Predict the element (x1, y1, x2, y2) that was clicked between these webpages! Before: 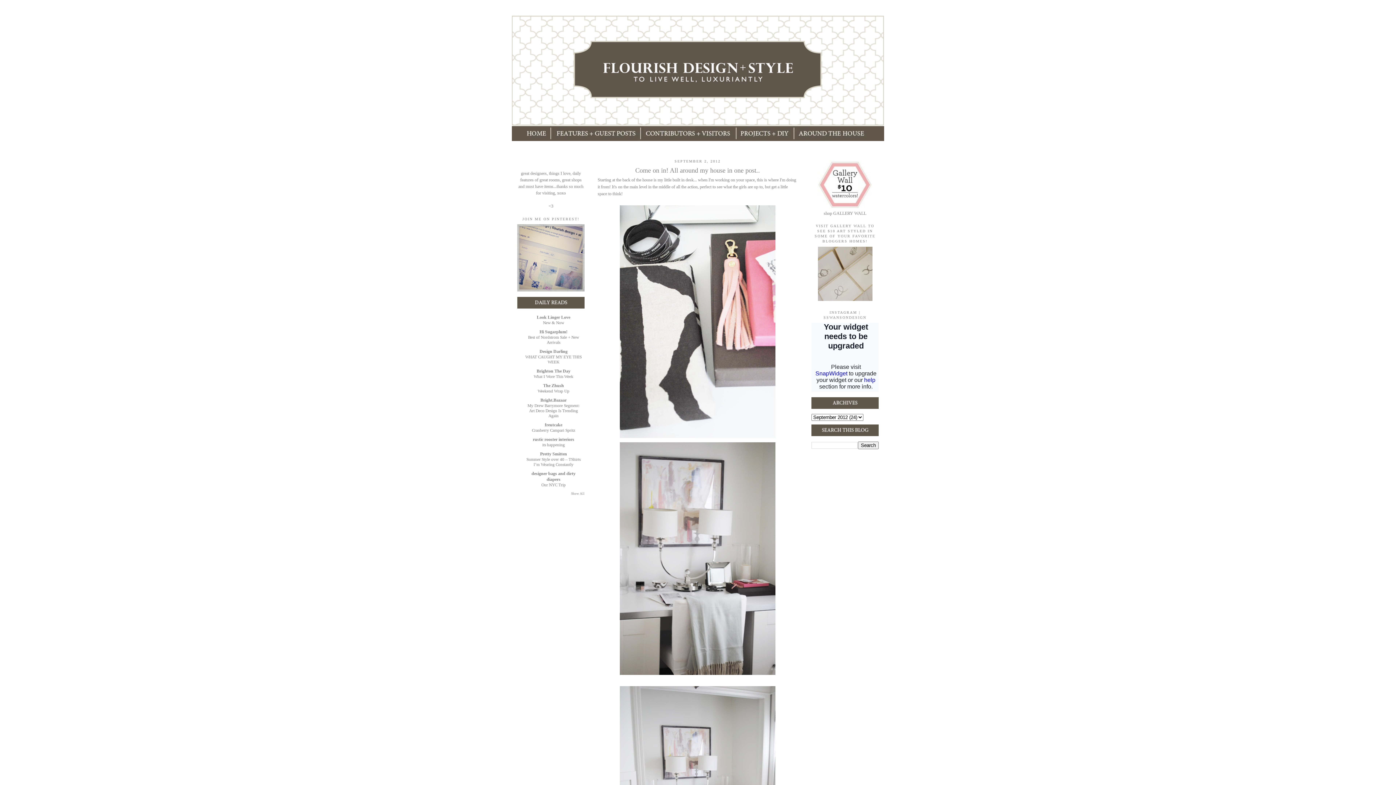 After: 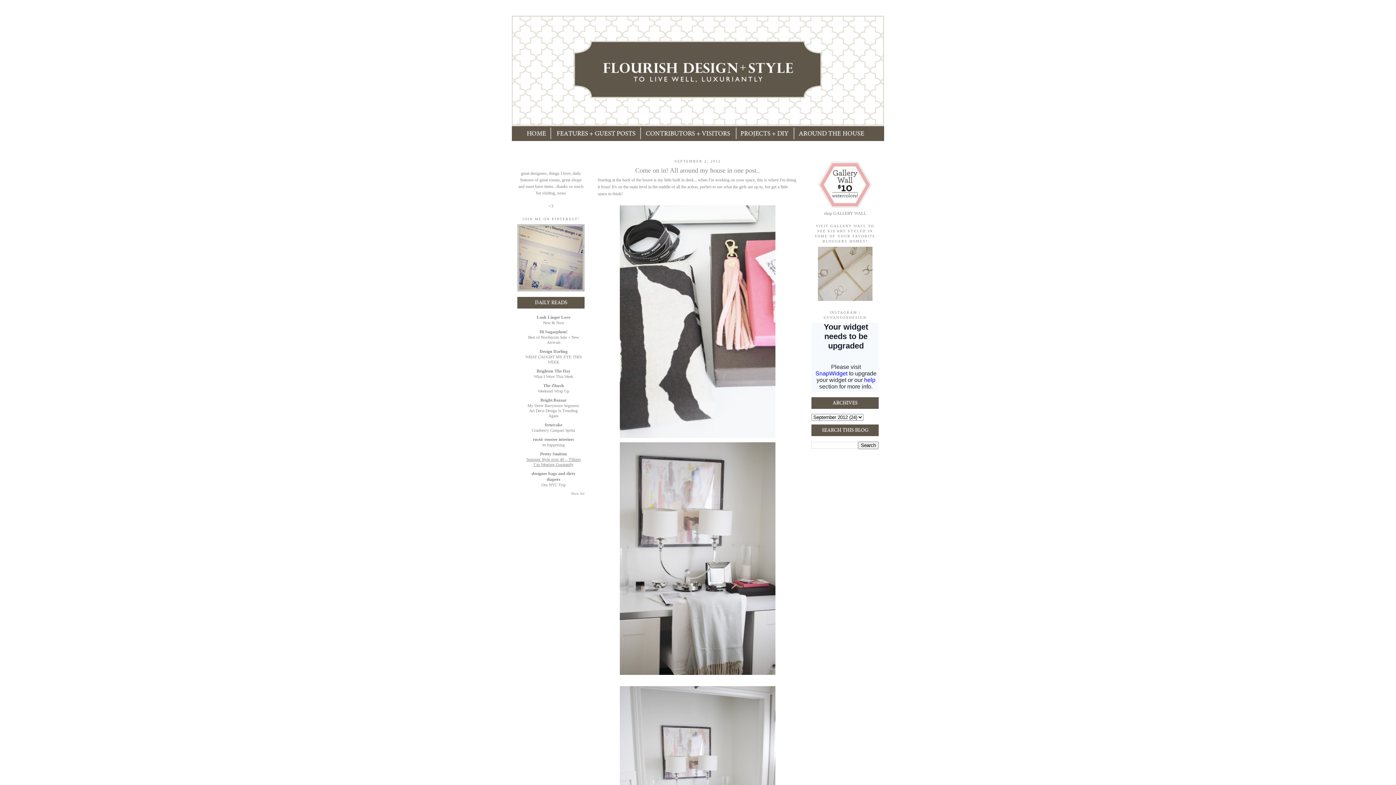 Action: bbox: (526, 457, 580, 467) label: Summer Style over 40 – TShirts I’m Wearing Constantly